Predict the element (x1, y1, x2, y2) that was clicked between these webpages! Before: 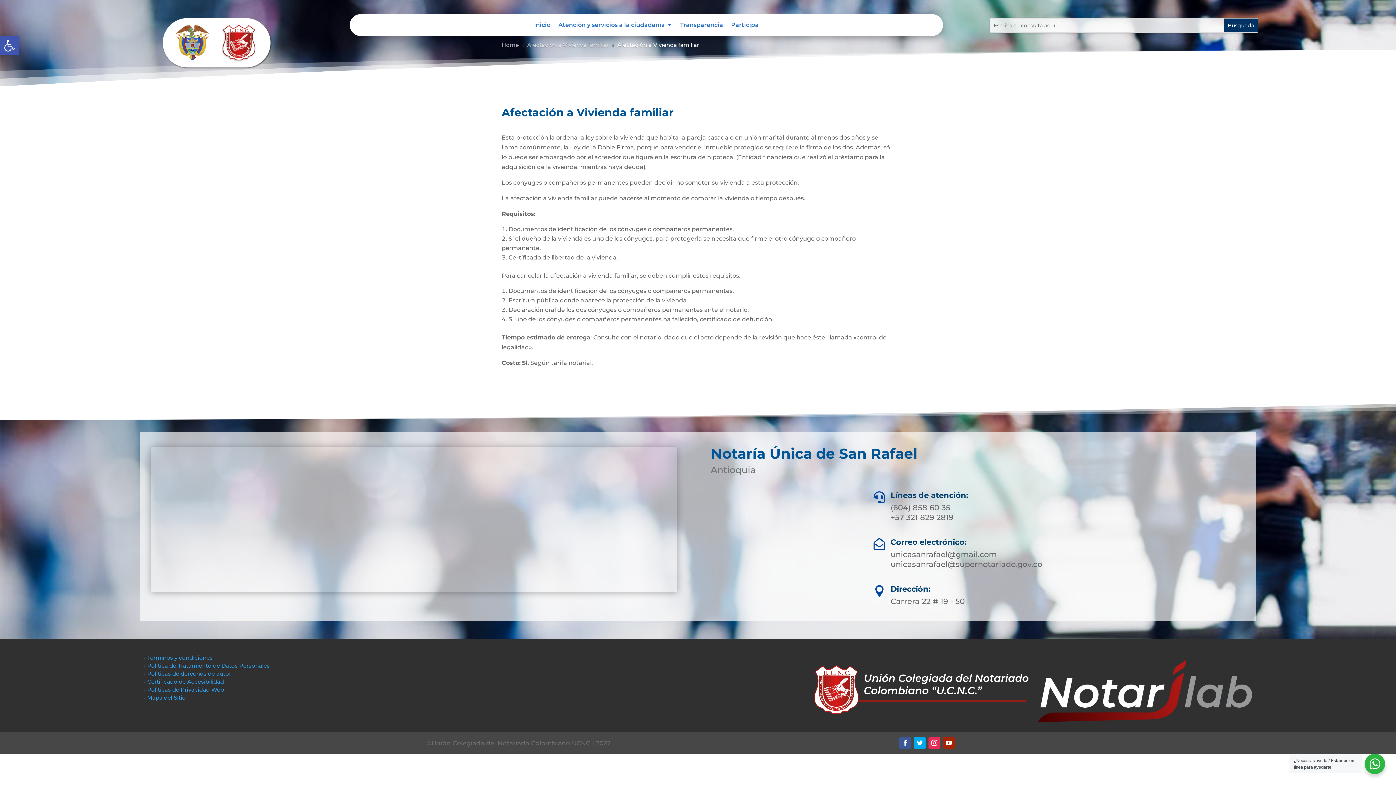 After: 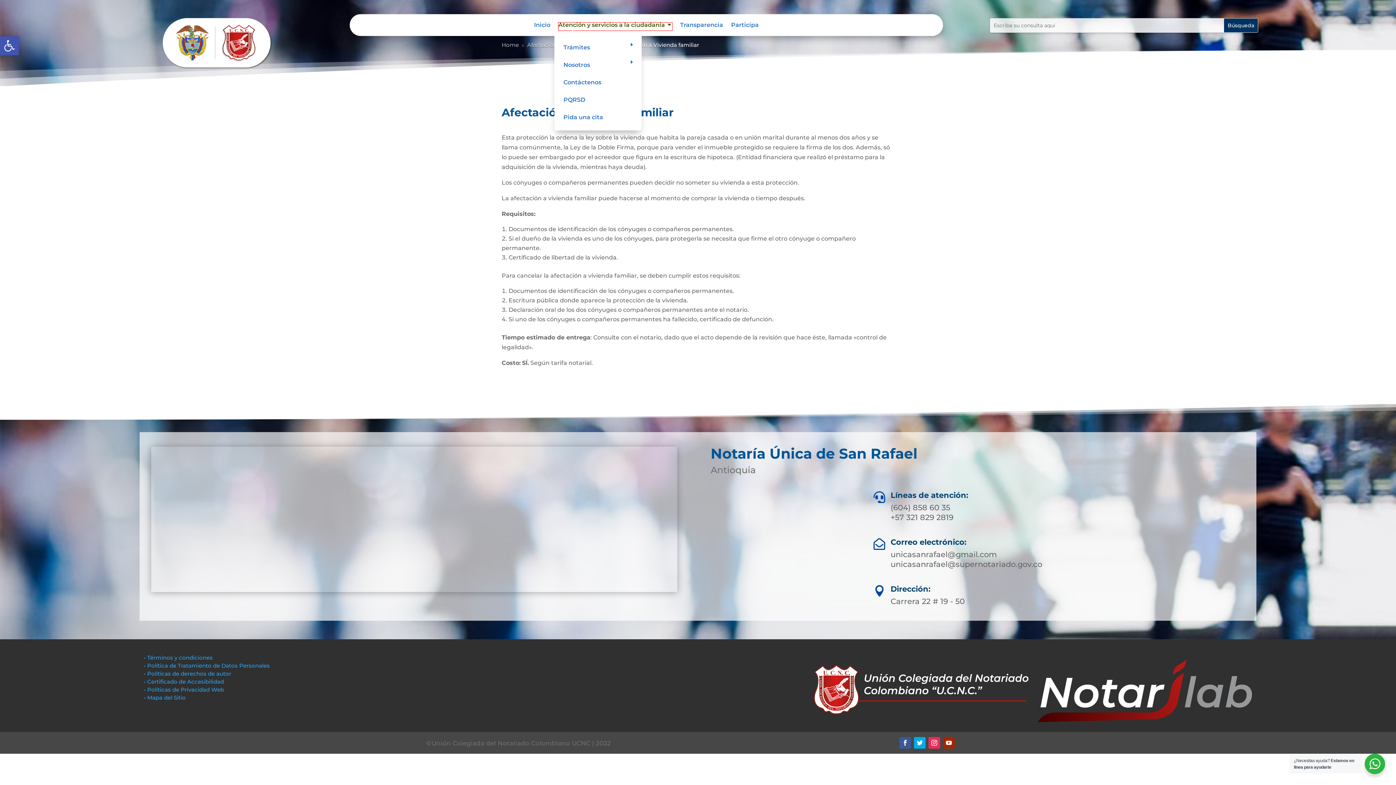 Action: bbox: (558, 22, 672, 30) label: Atención y servicios a la ciudadanía